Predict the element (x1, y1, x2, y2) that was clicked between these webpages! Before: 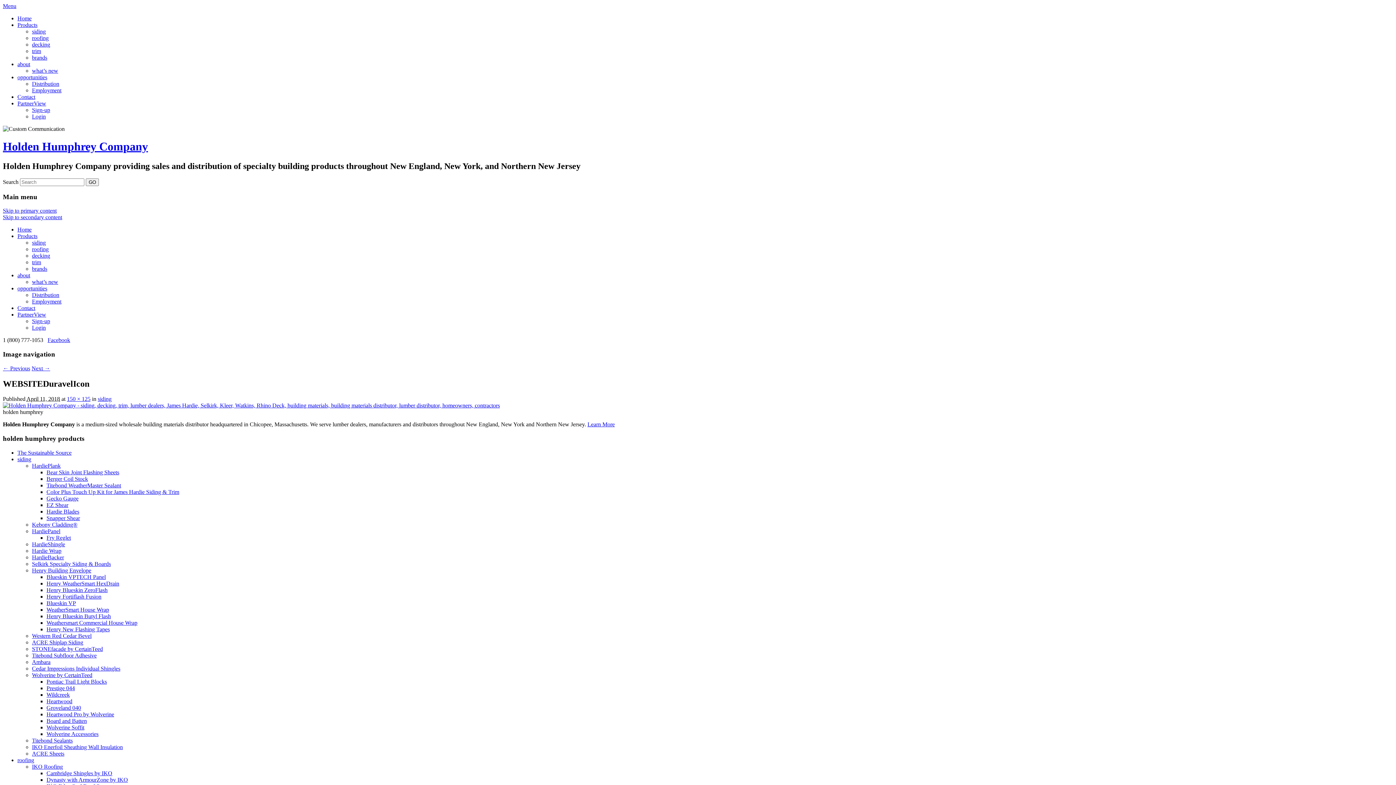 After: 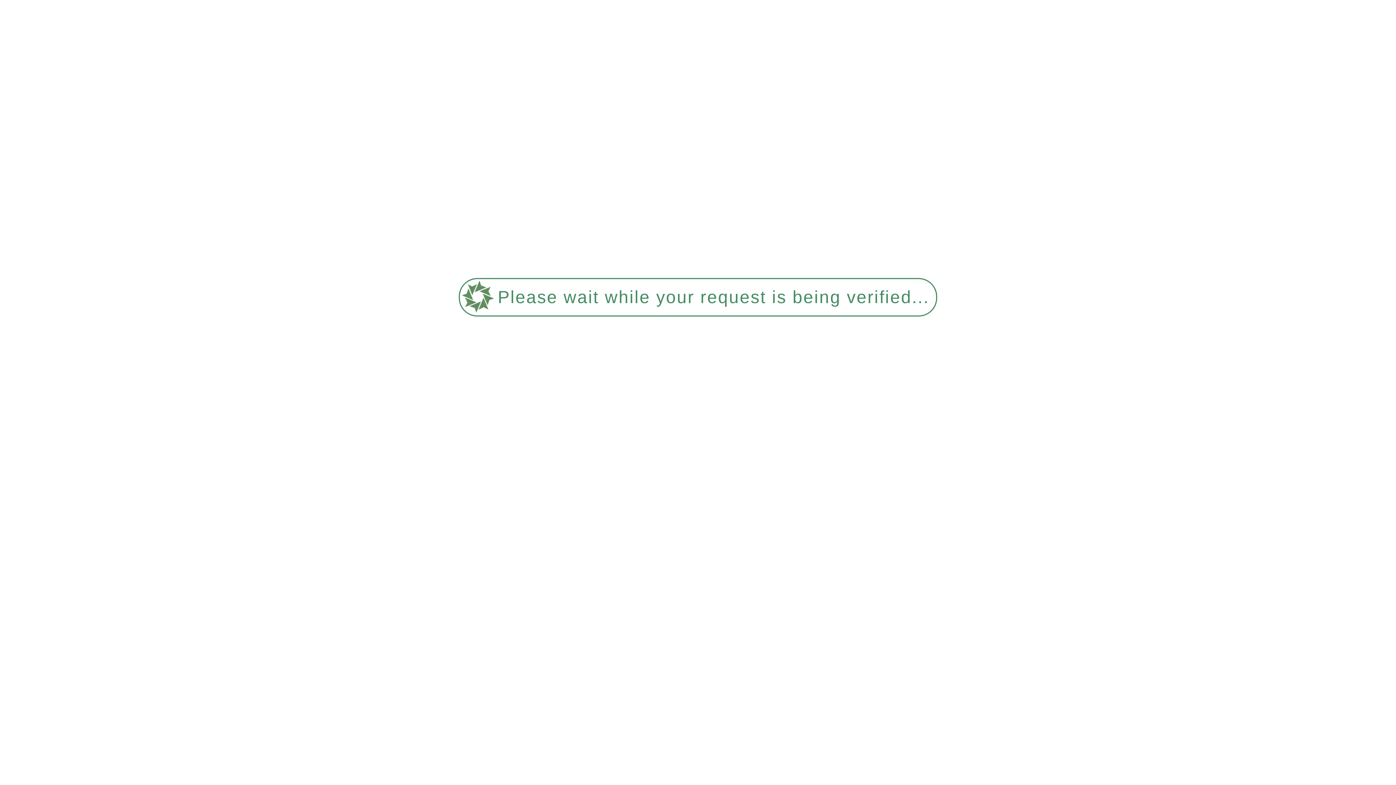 Action: bbox: (46, 698, 72, 704) label: Heartwood